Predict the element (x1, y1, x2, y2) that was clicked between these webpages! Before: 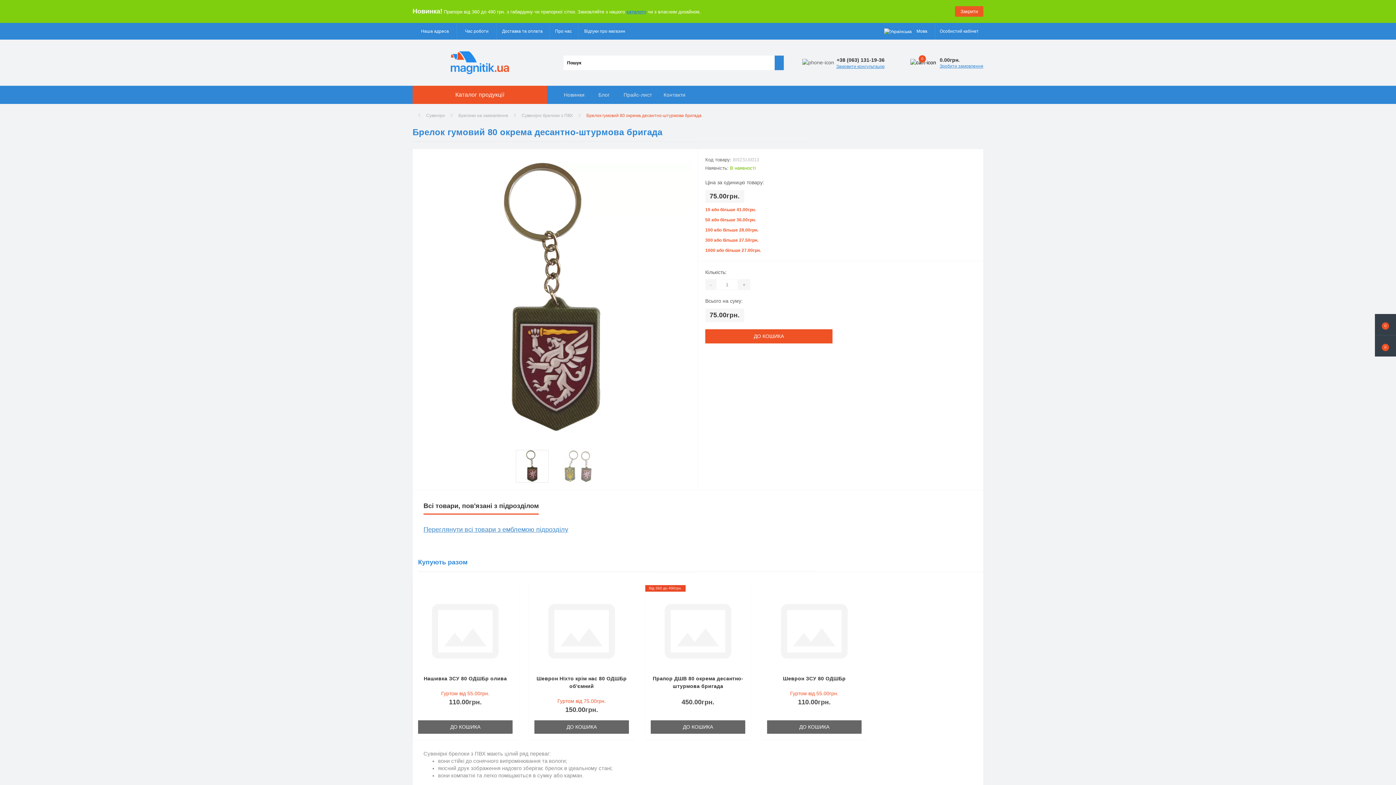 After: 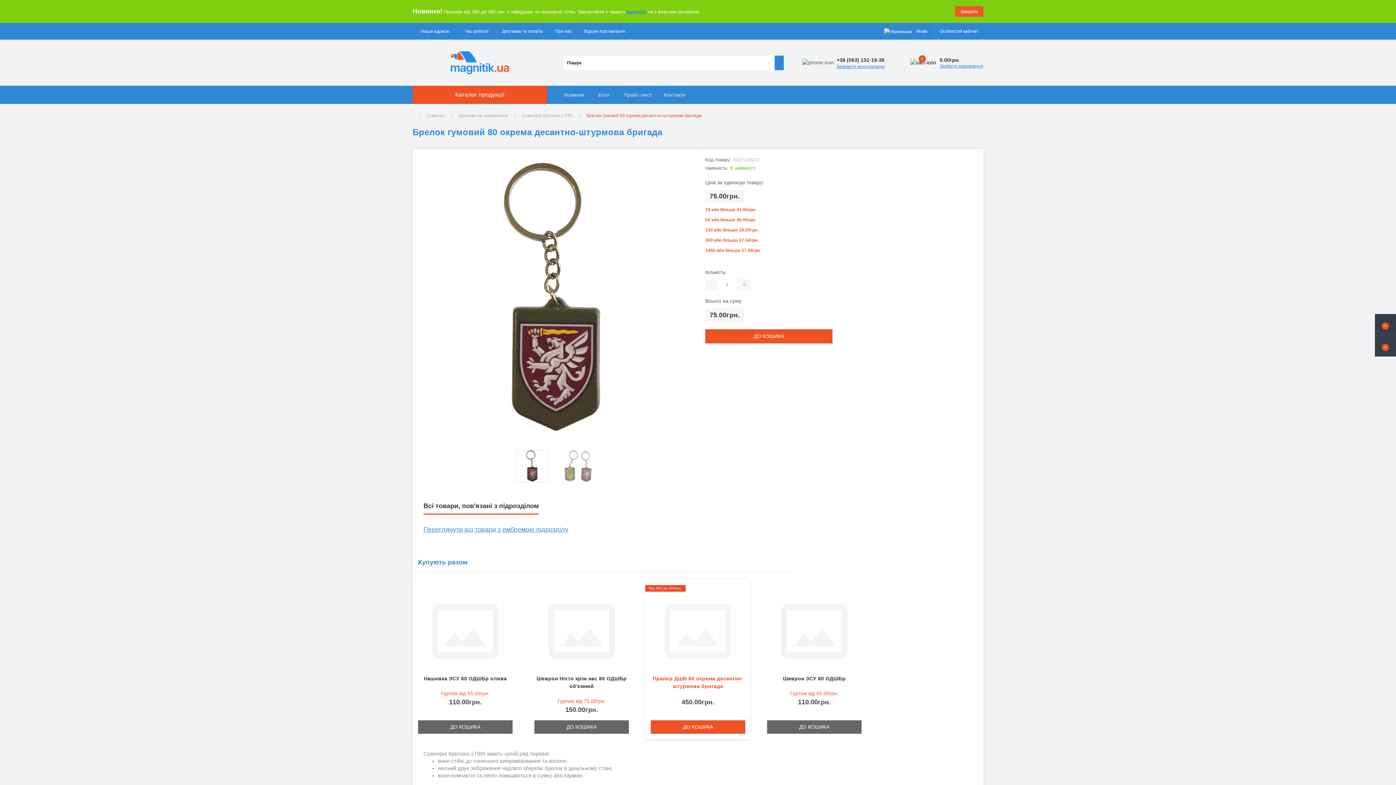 Action: bbox: (741, 600, 745, 601)